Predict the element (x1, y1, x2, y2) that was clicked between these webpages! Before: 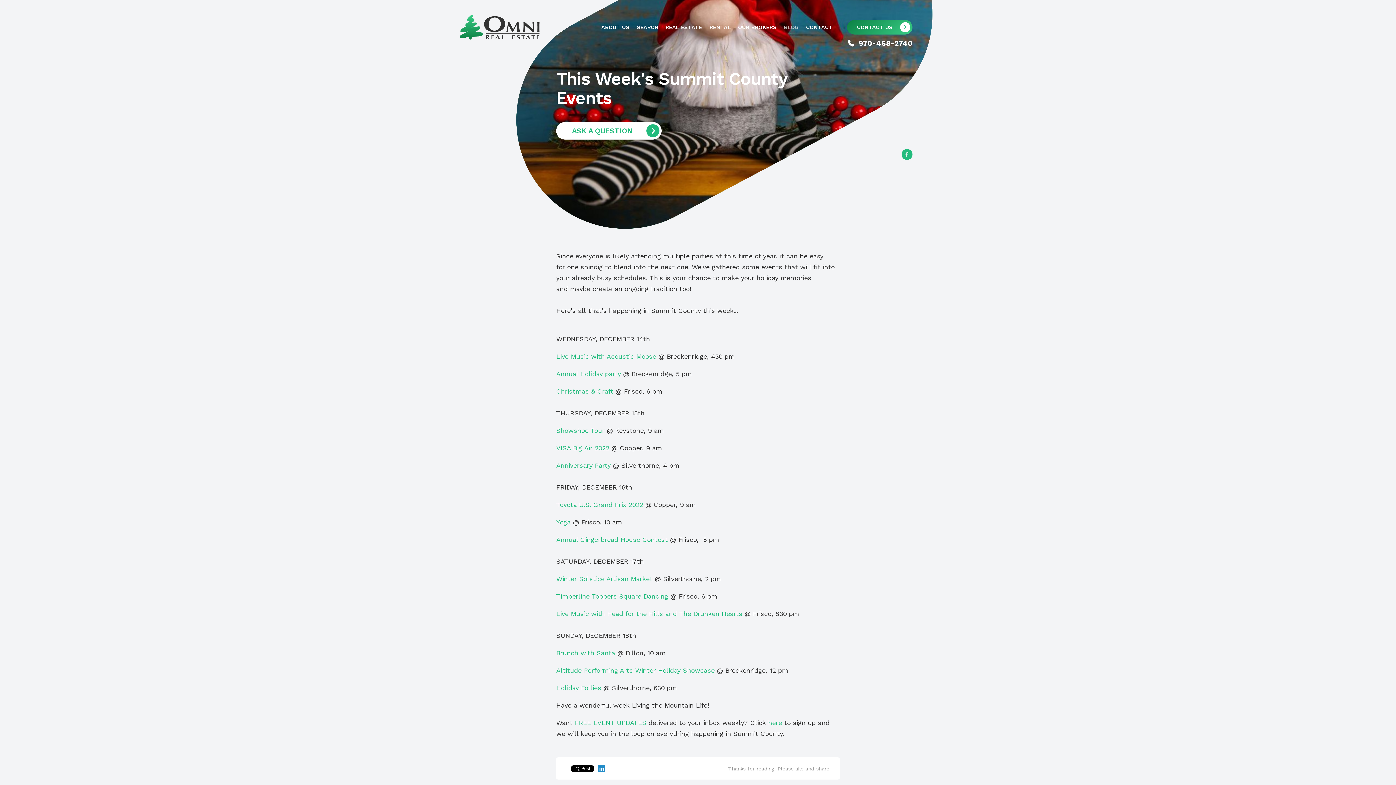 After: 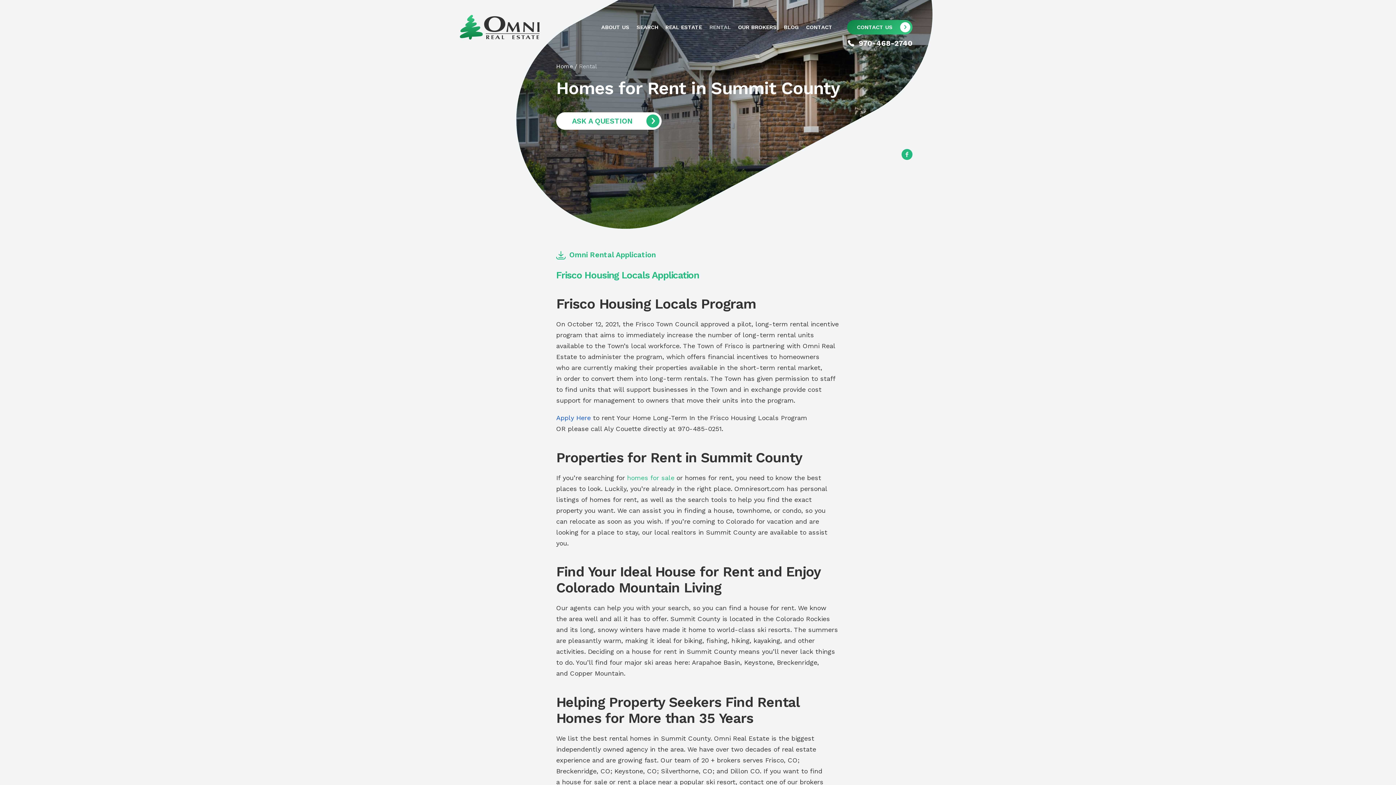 Action: bbox: (709, 24, 730, 30) label: RENTAL